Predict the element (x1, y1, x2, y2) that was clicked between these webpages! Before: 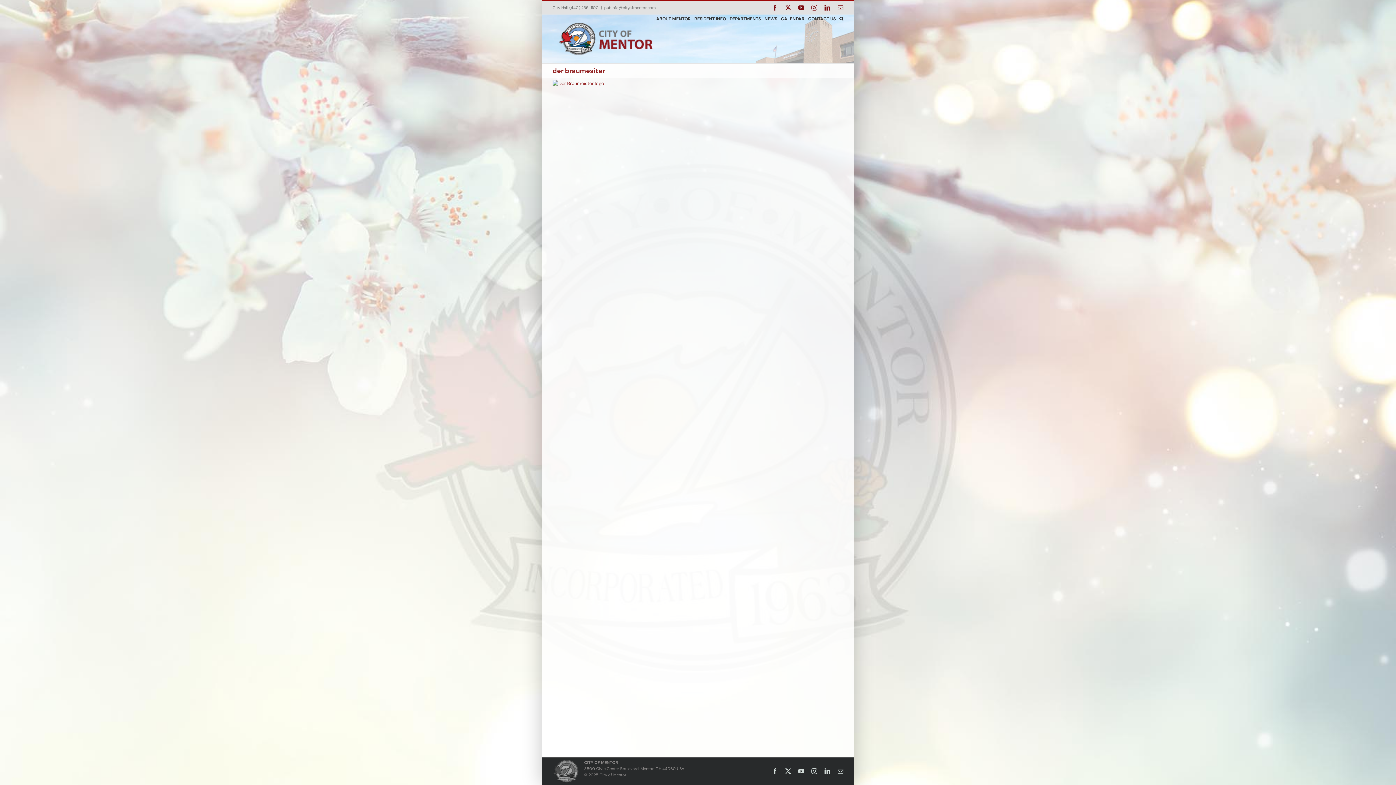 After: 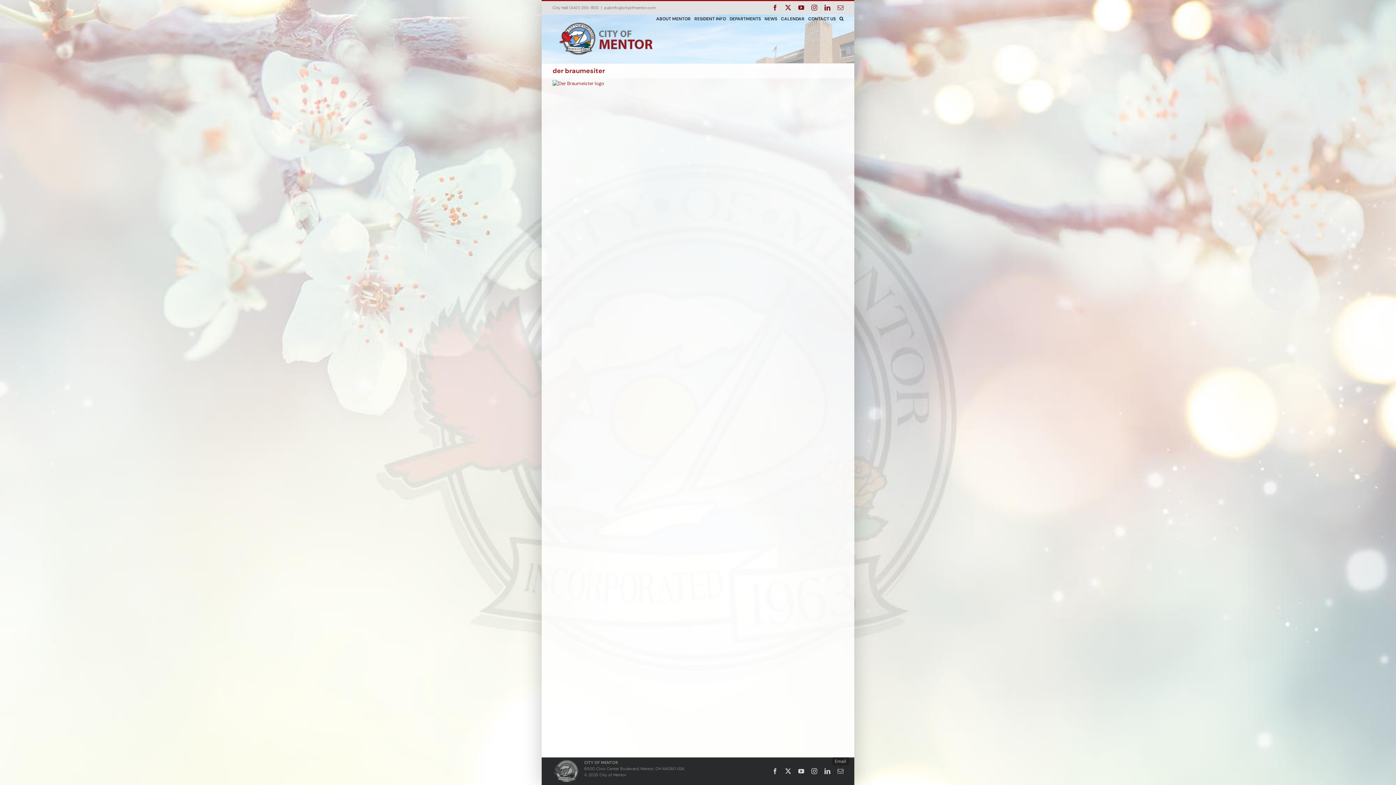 Action: bbox: (837, 768, 843, 774) label: Email